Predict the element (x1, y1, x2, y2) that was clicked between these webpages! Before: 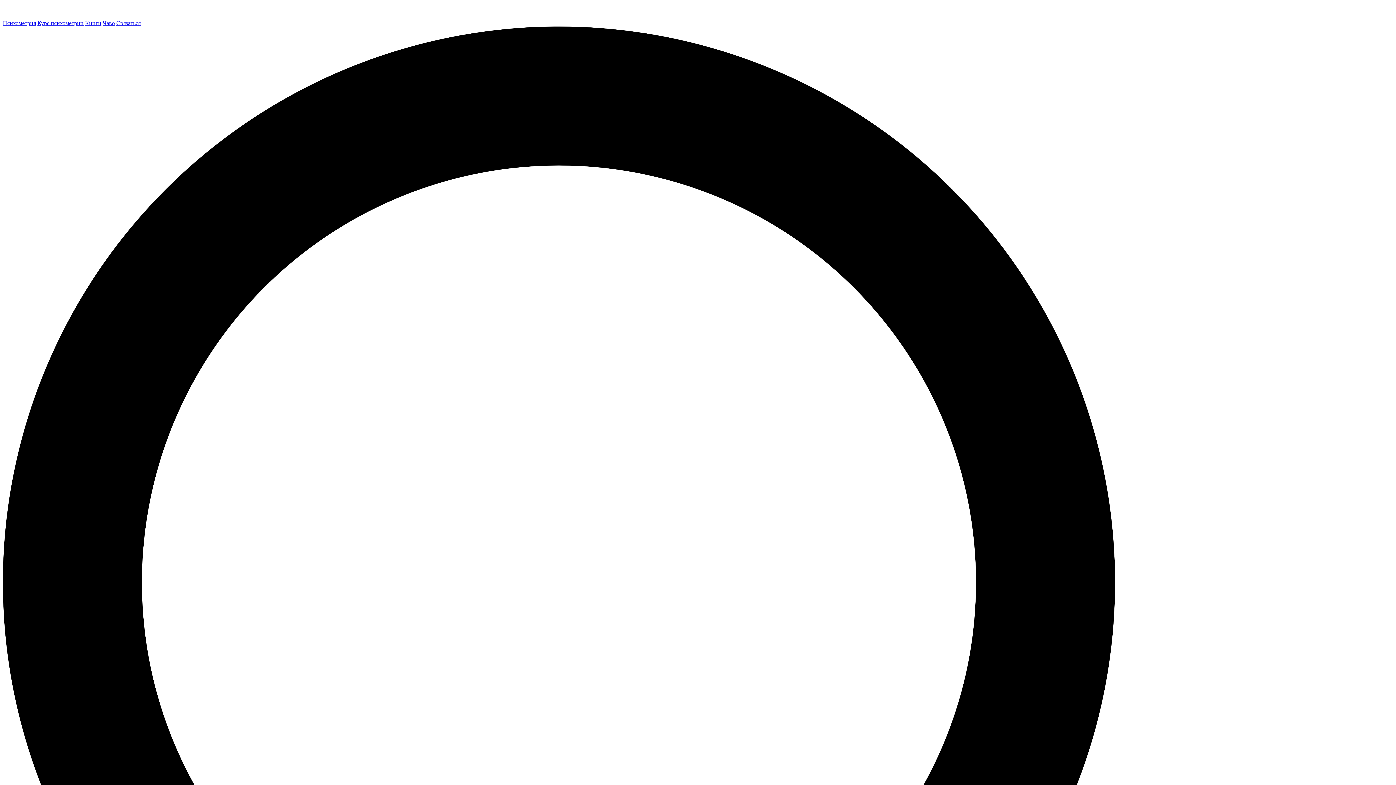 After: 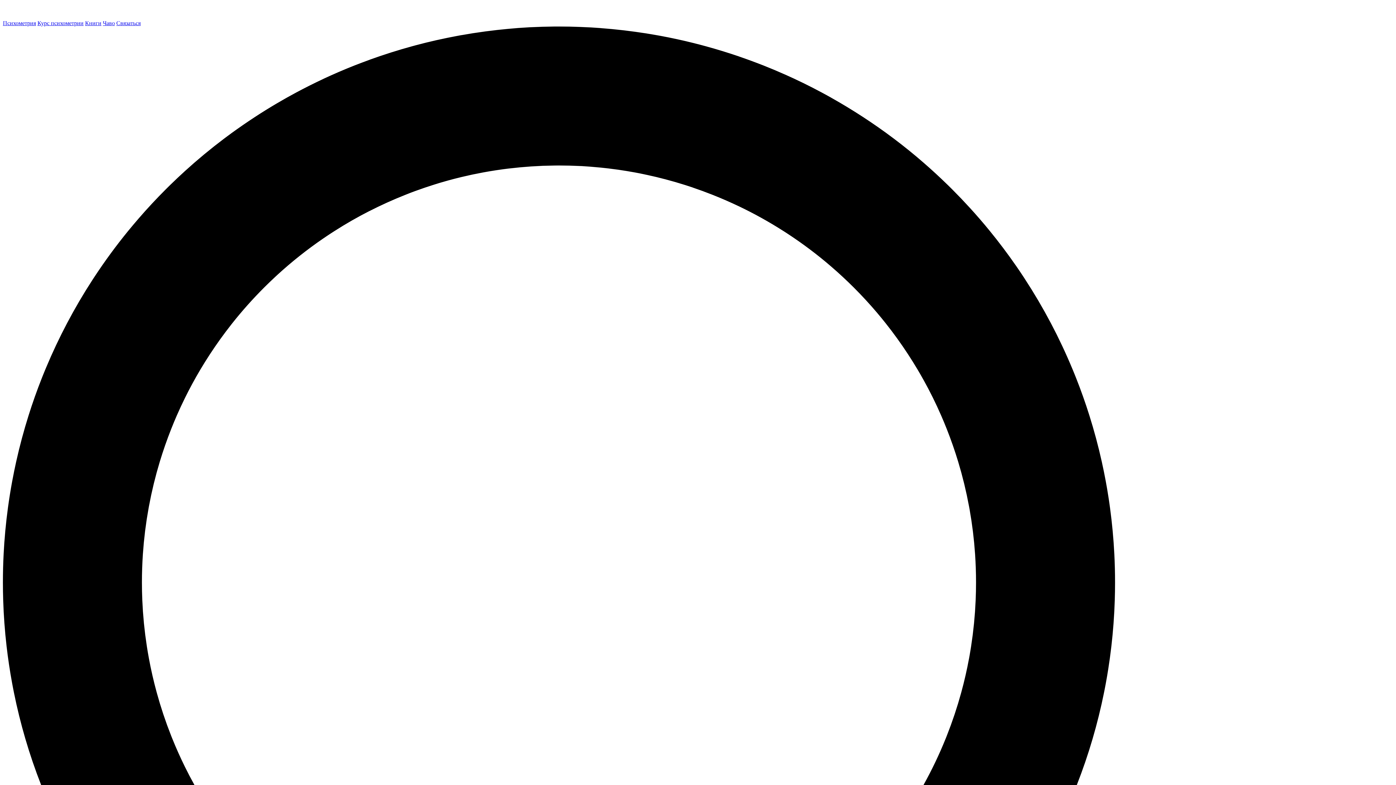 Action: label: Чаво bbox: (102, 20, 114, 26)